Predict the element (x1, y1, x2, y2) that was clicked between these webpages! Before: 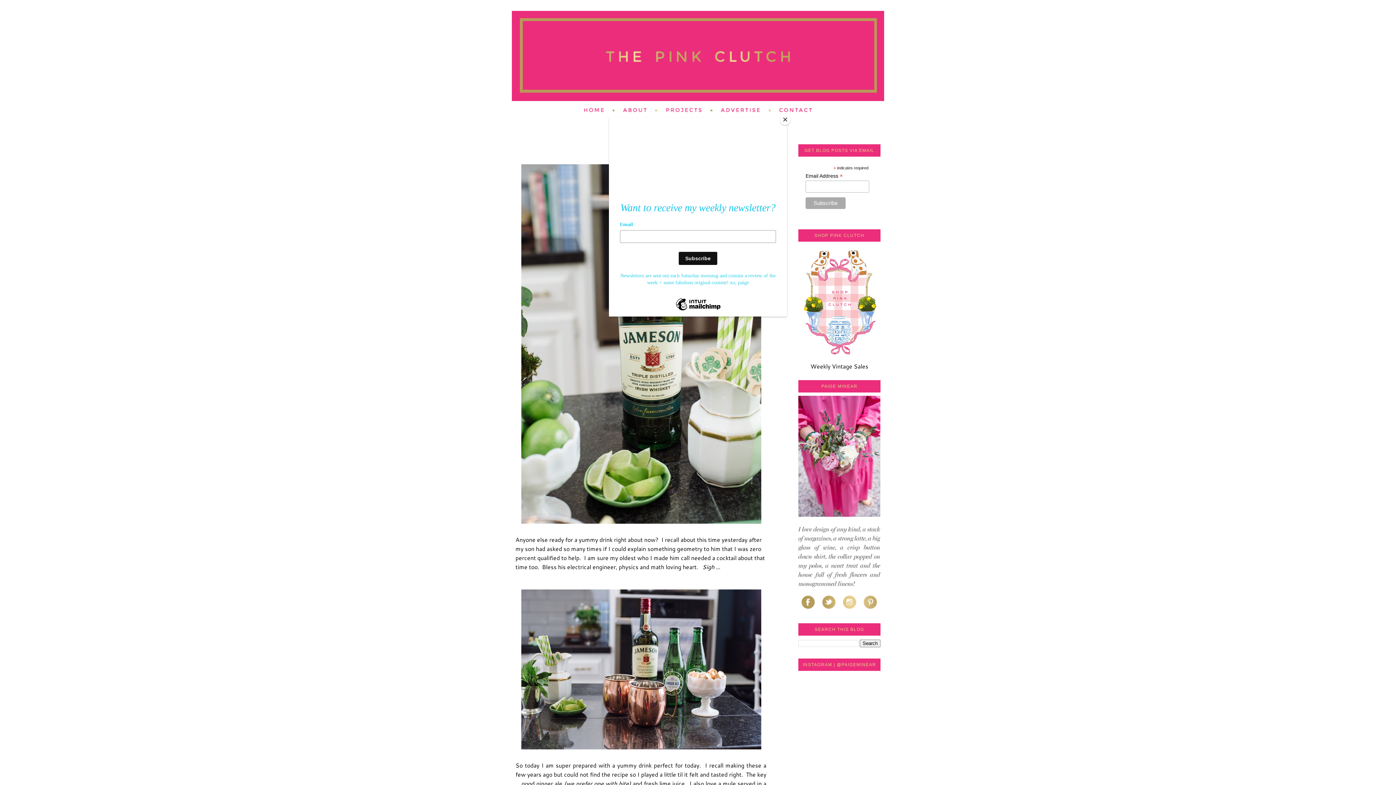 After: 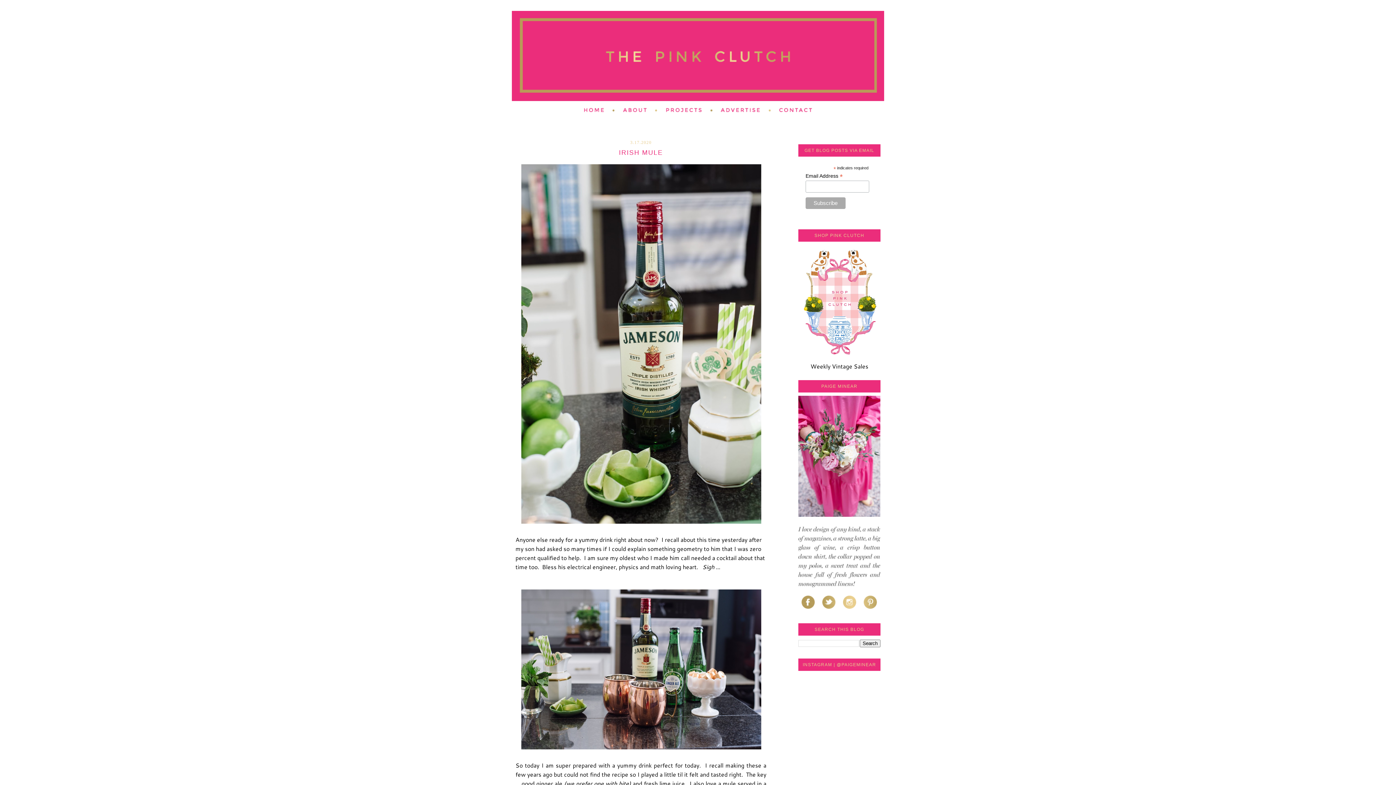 Action: label: Close bbox: (780, 114, 790, 125)